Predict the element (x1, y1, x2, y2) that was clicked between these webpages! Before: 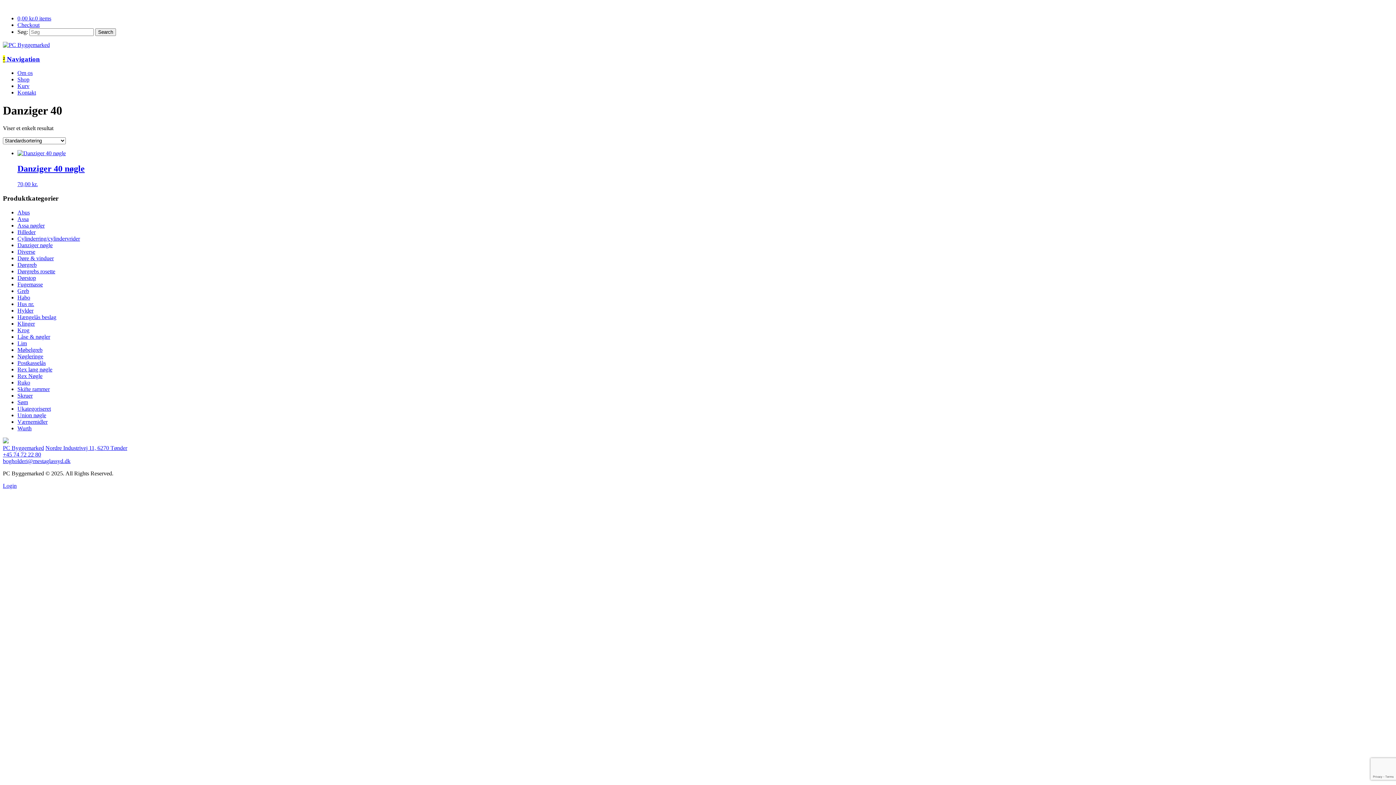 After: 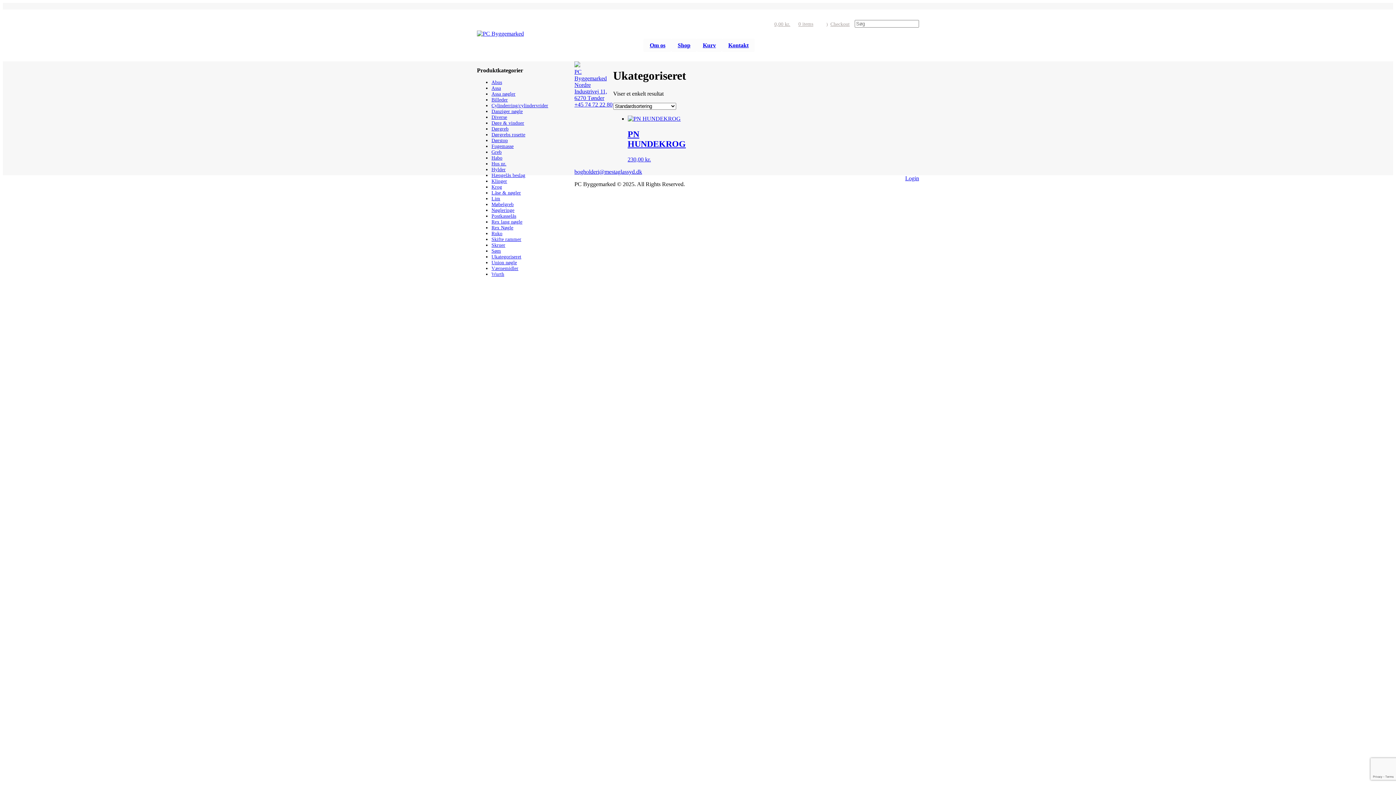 Action: label: Ukategoriseret bbox: (17, 405, 50, 411)